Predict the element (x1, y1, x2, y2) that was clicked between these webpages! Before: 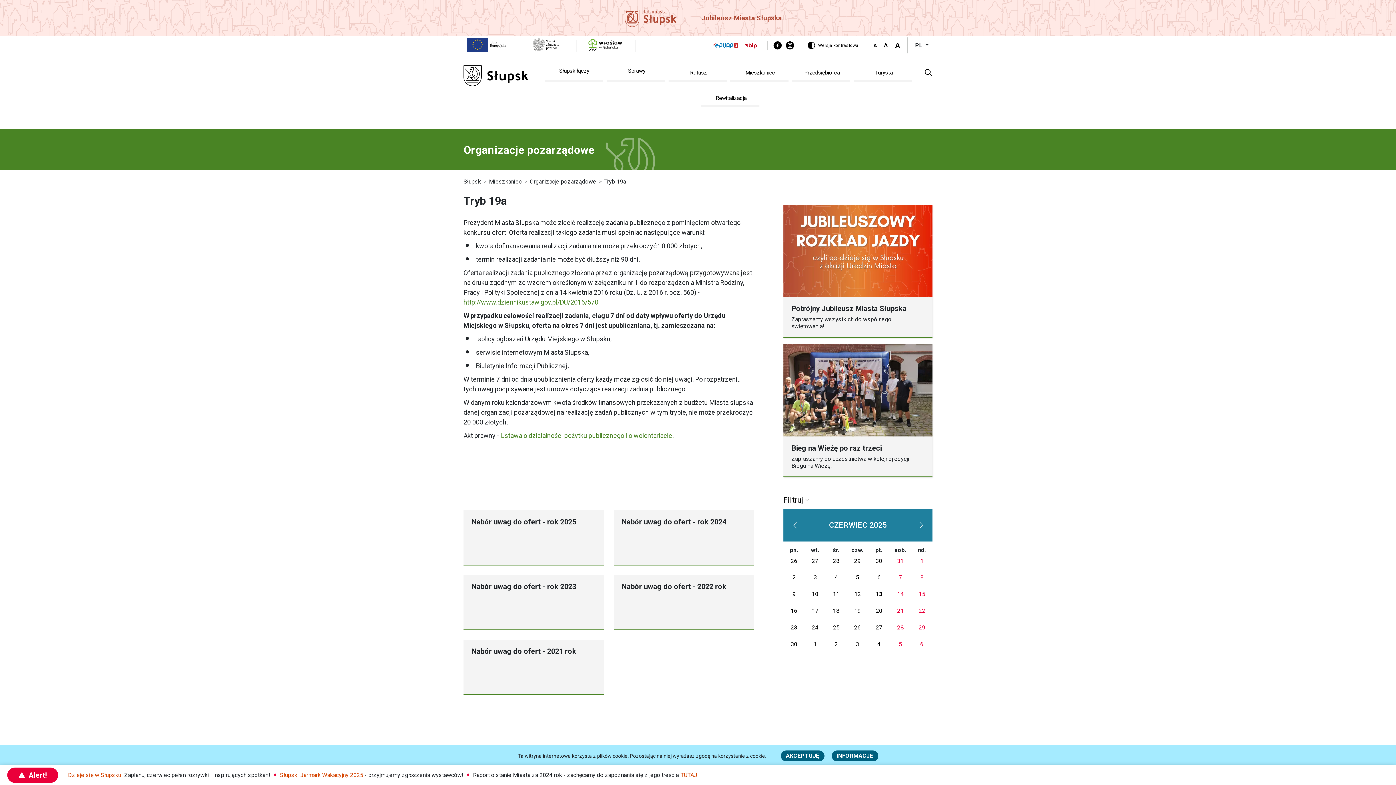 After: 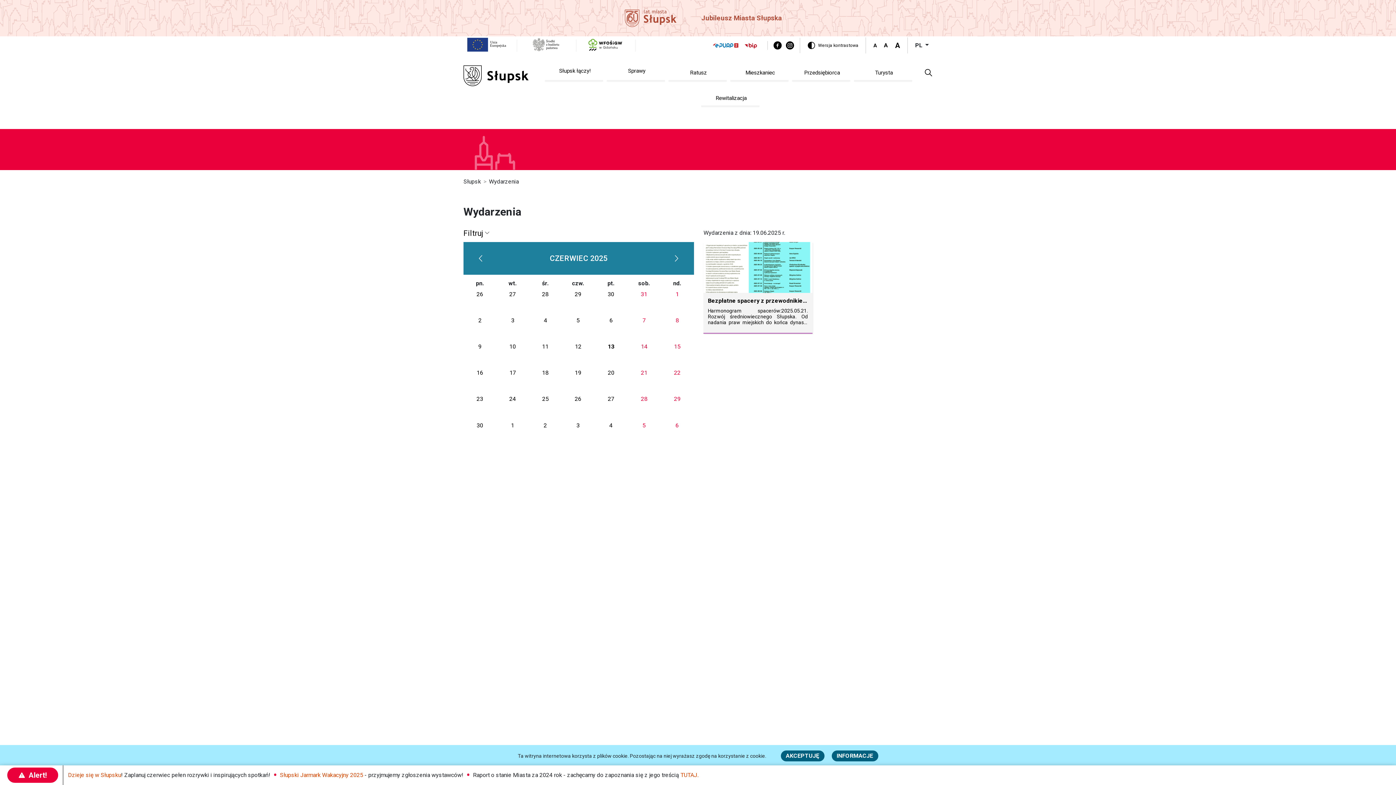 Action: label: 19 bbox: (851, 605, 863, 617)